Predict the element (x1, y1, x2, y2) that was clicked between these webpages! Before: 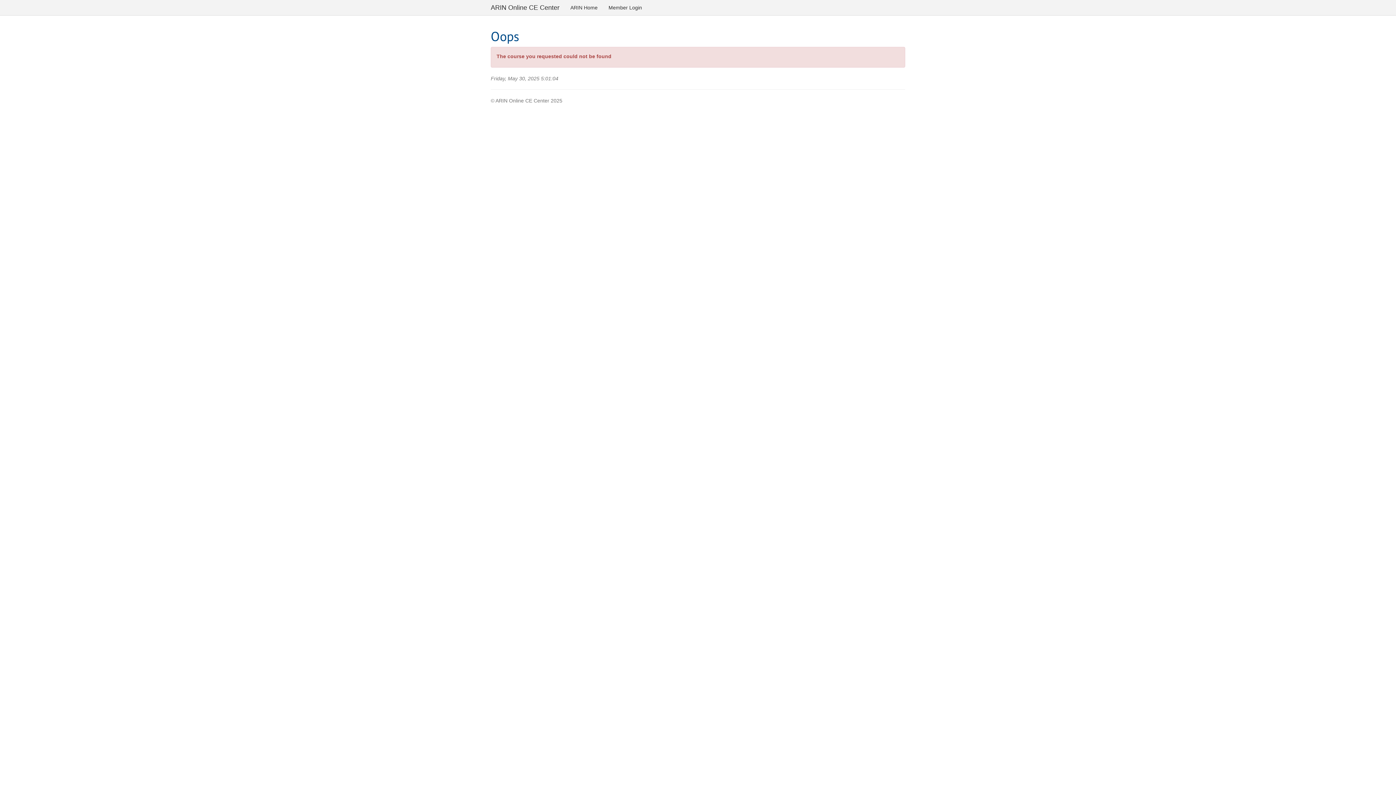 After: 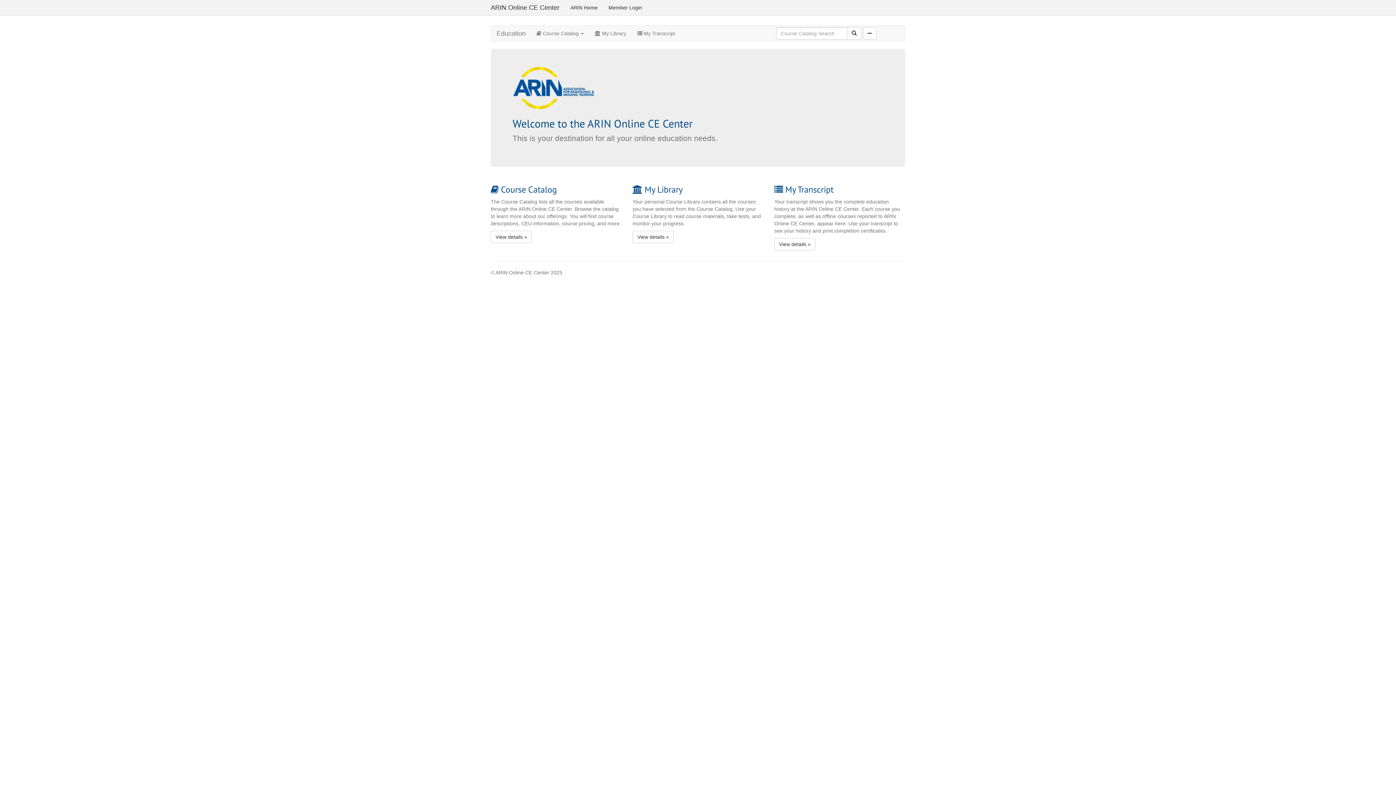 Action: label: ARIN Online CE Center bbox: (485, 0, 565, 15)